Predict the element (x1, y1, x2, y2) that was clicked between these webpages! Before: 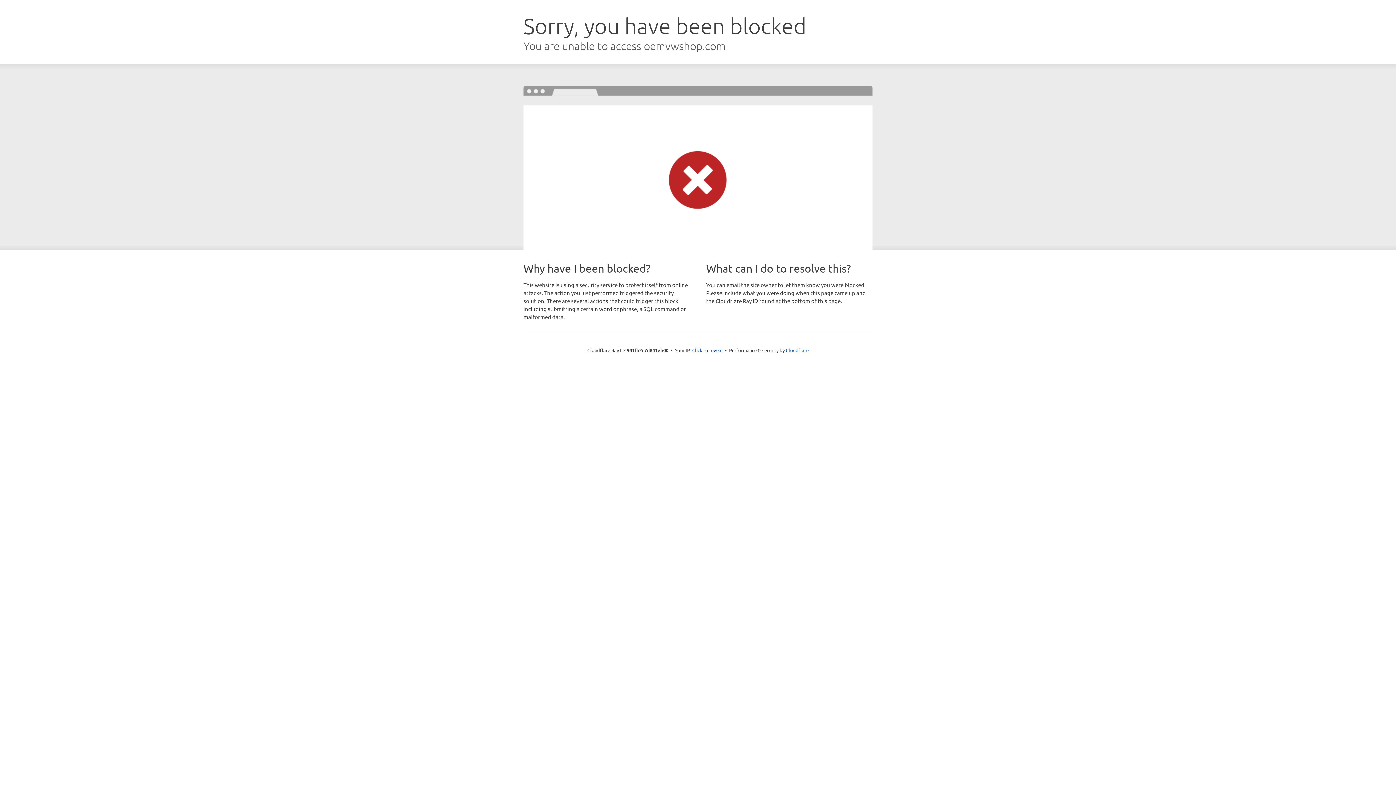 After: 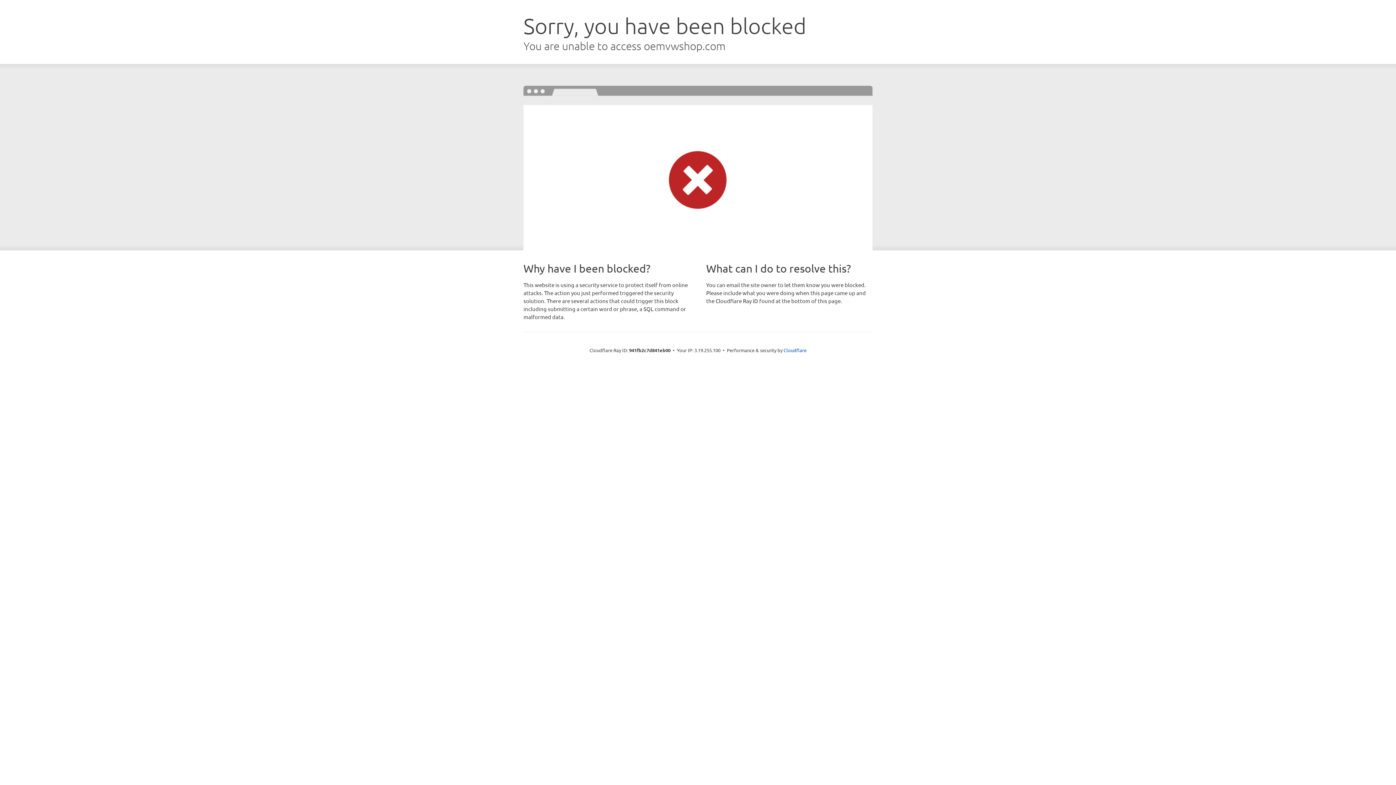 Action: bbox: (692, 346, 722, 353) label: Click to reveal